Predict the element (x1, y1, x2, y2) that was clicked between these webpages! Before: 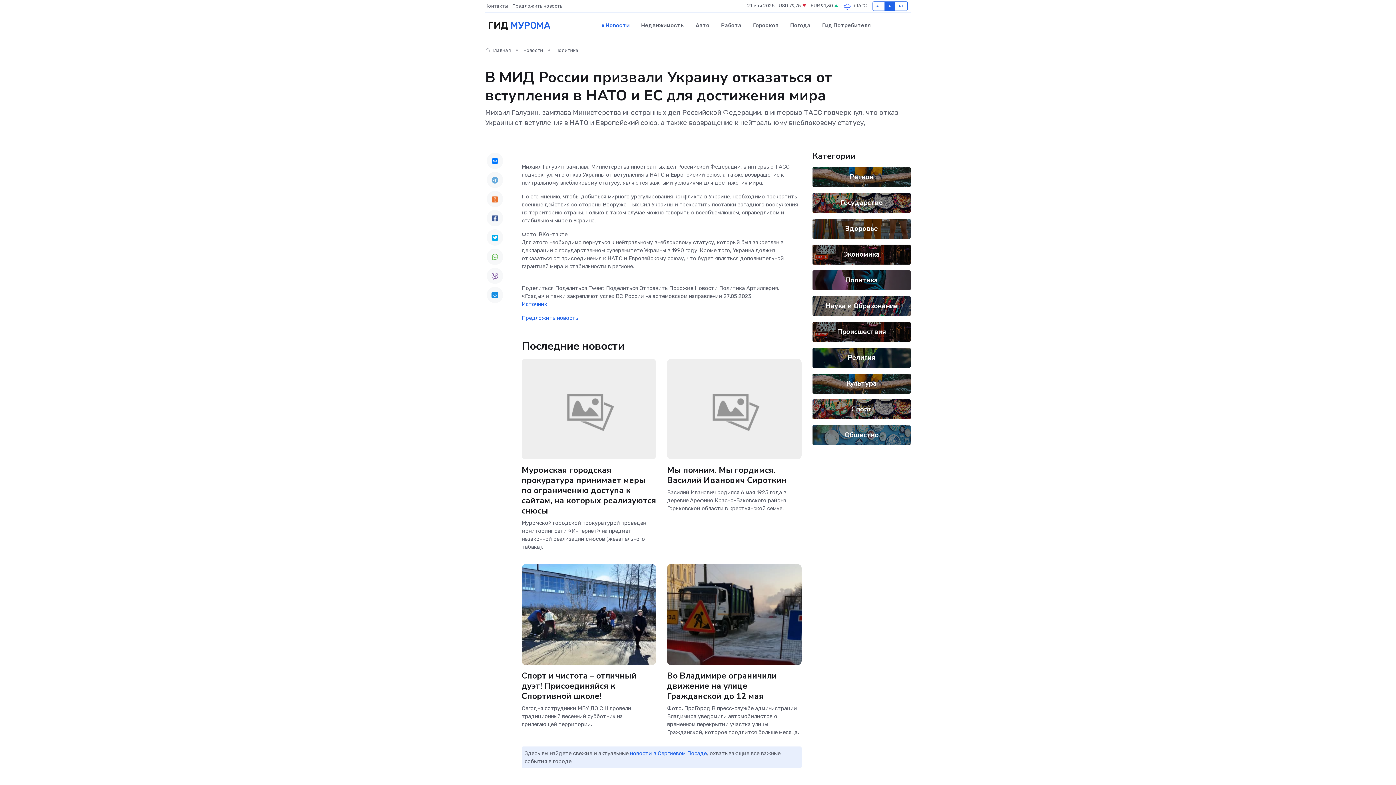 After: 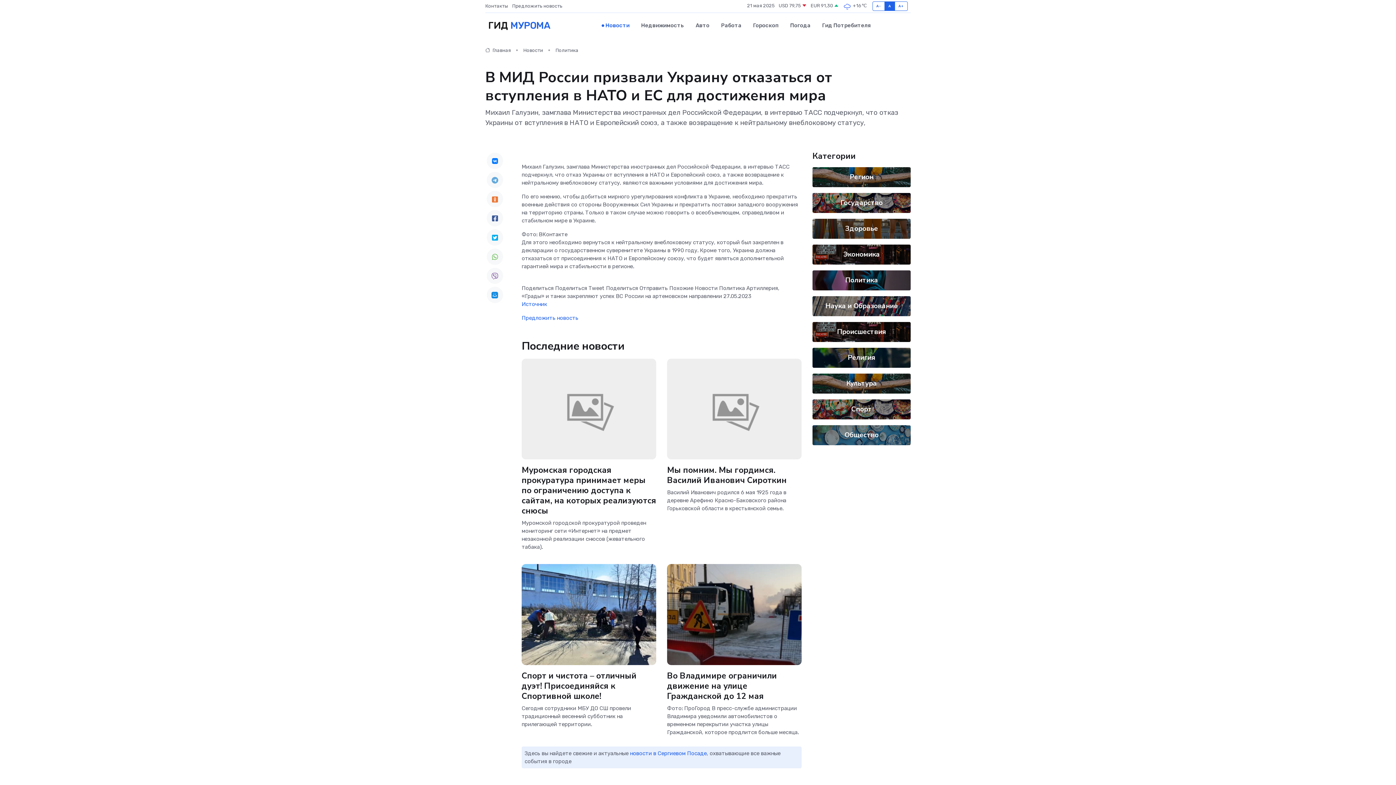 Action: bbox: (486, 152, 503, 168)